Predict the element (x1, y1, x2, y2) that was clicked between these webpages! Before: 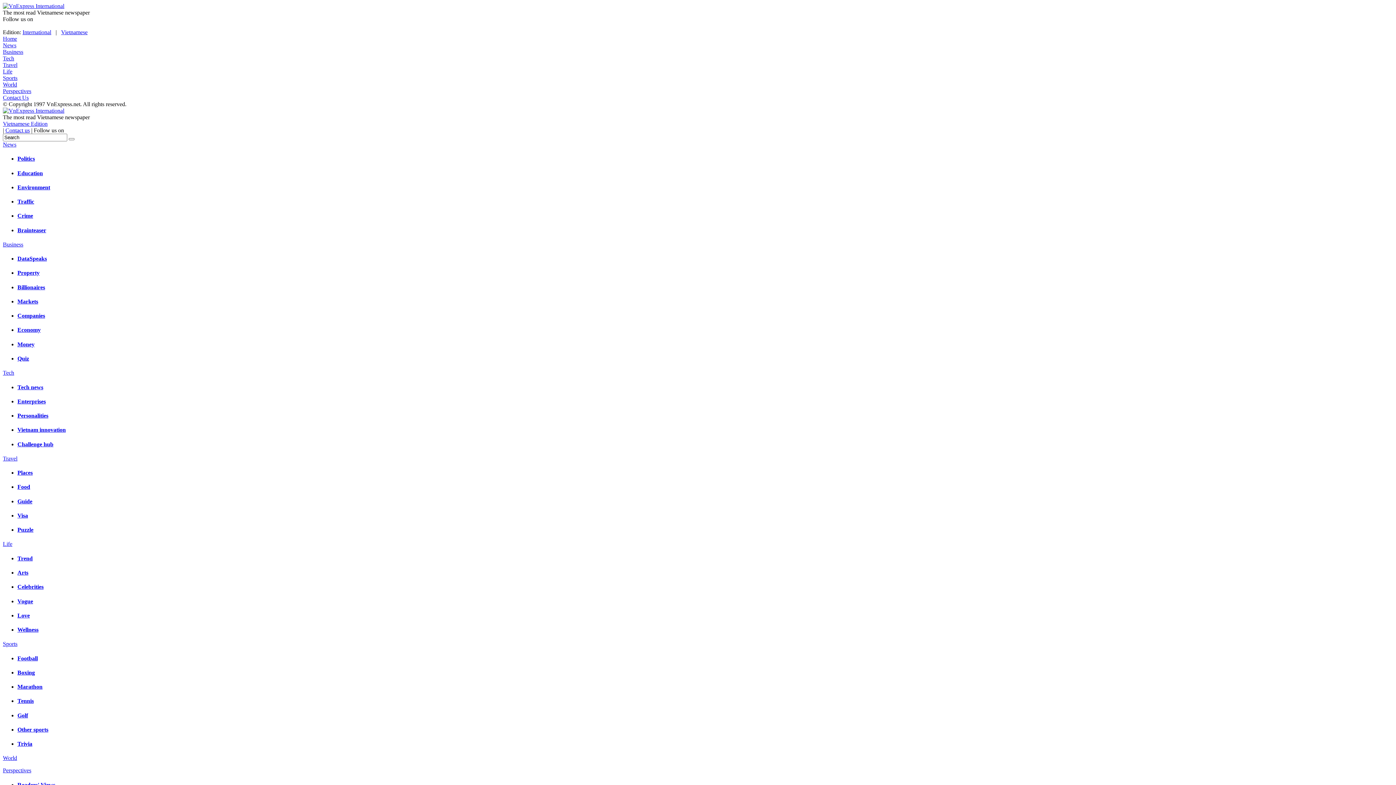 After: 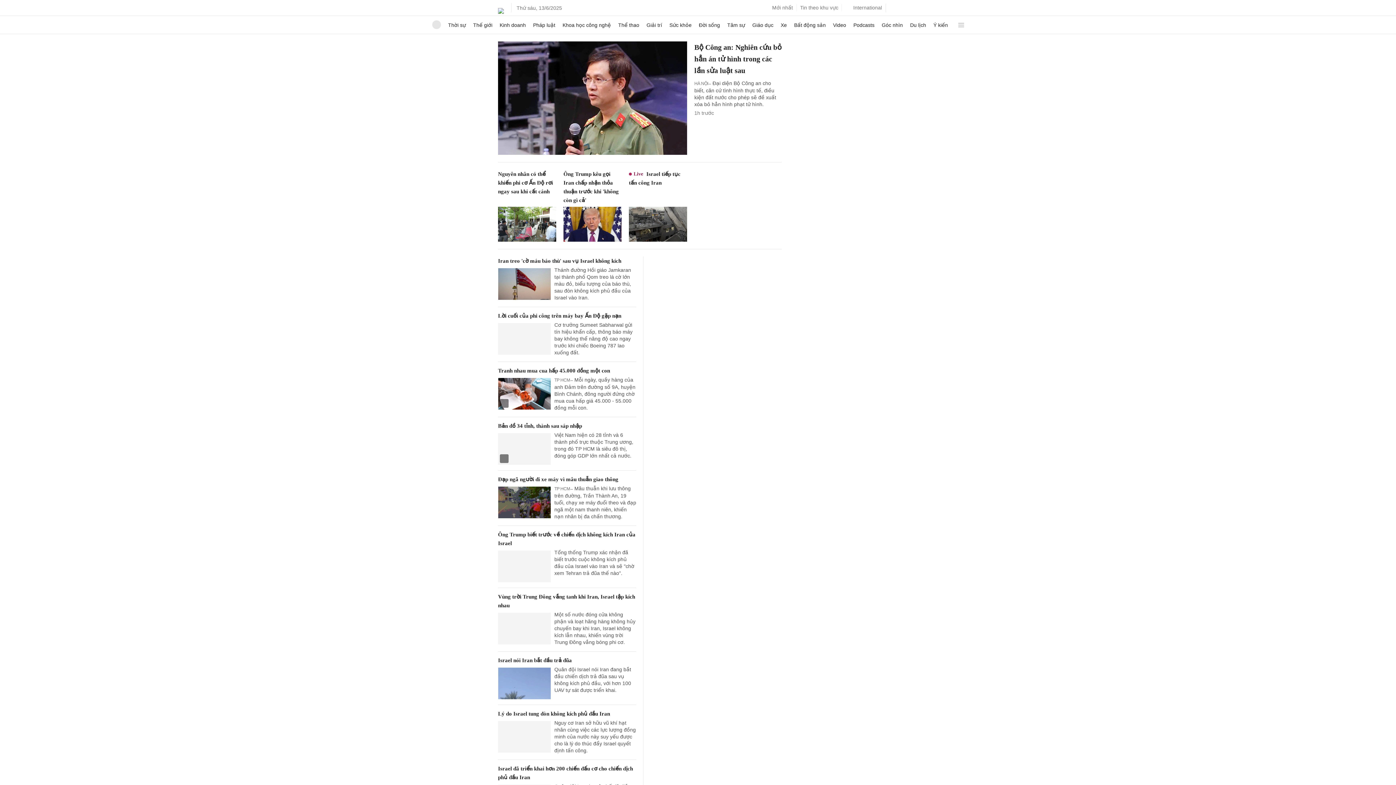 Action: label: Vietnamese bbox: (61, 29, 87, 35)